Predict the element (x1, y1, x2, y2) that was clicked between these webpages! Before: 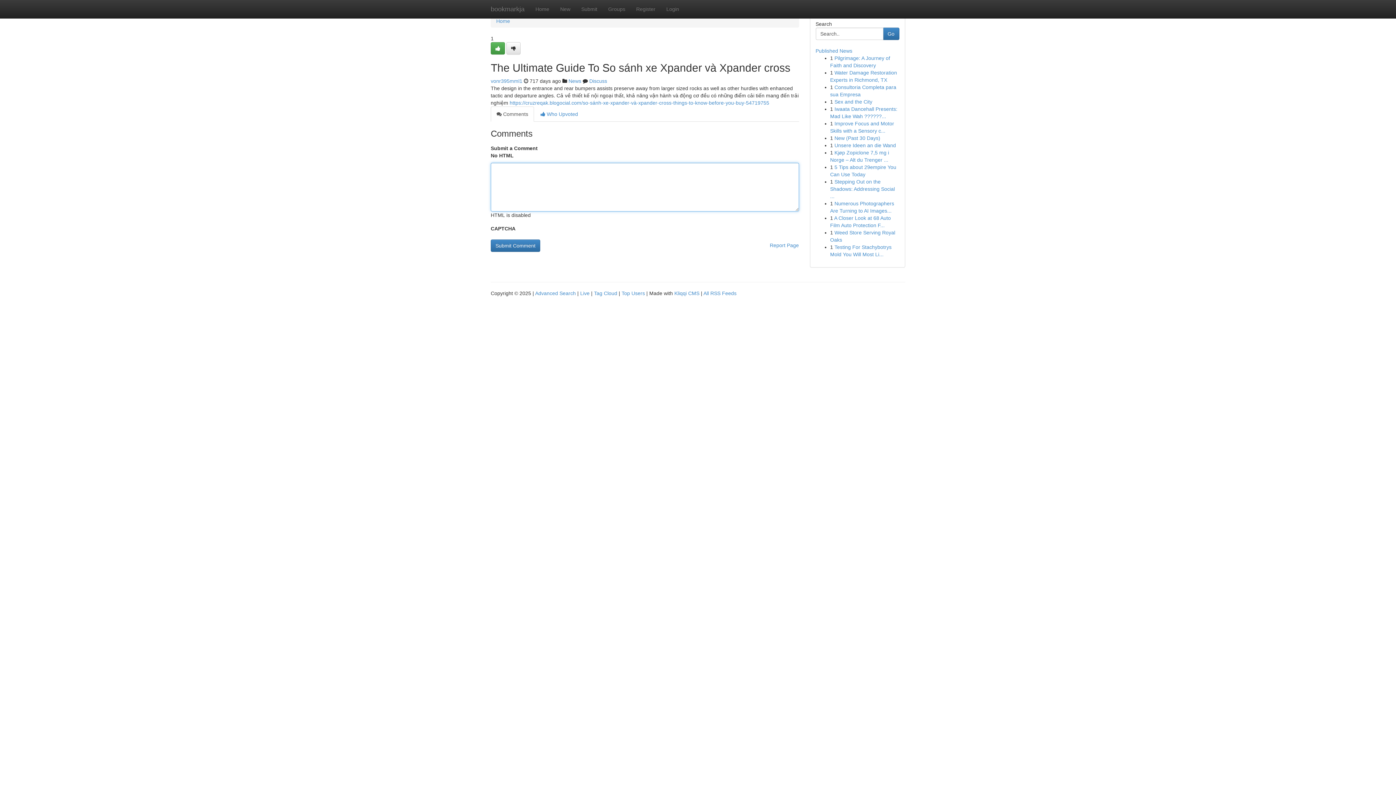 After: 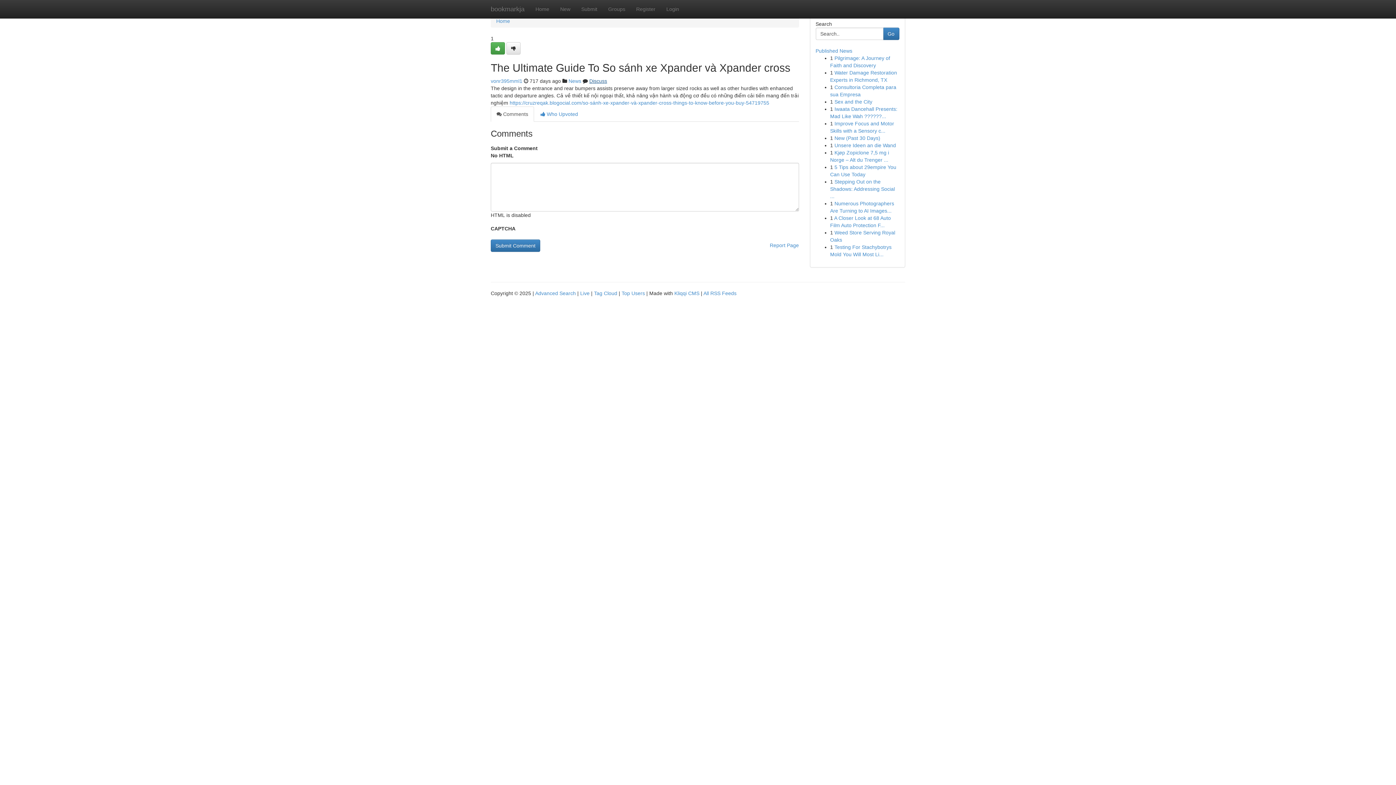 Action: label: Discuss bbox: (589, 78, 607, 84)